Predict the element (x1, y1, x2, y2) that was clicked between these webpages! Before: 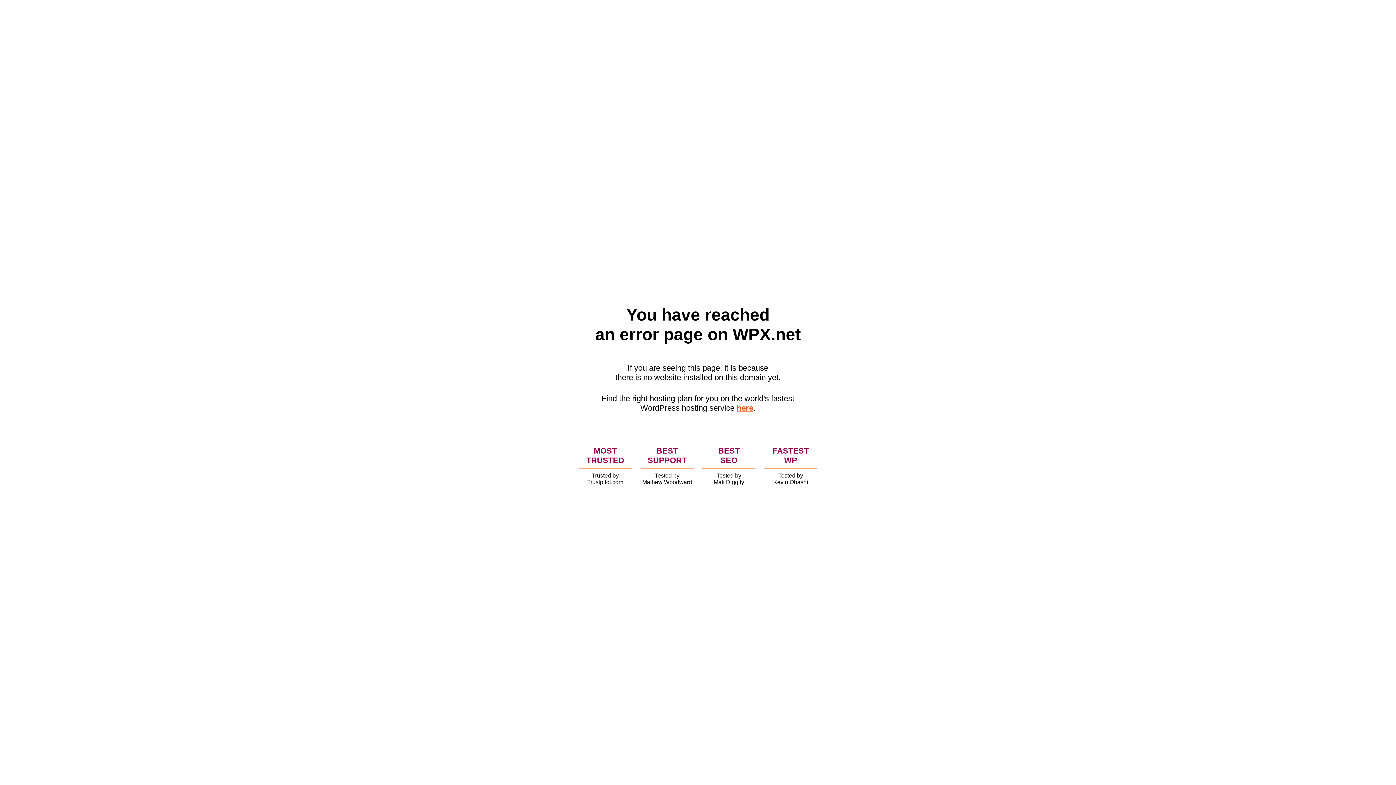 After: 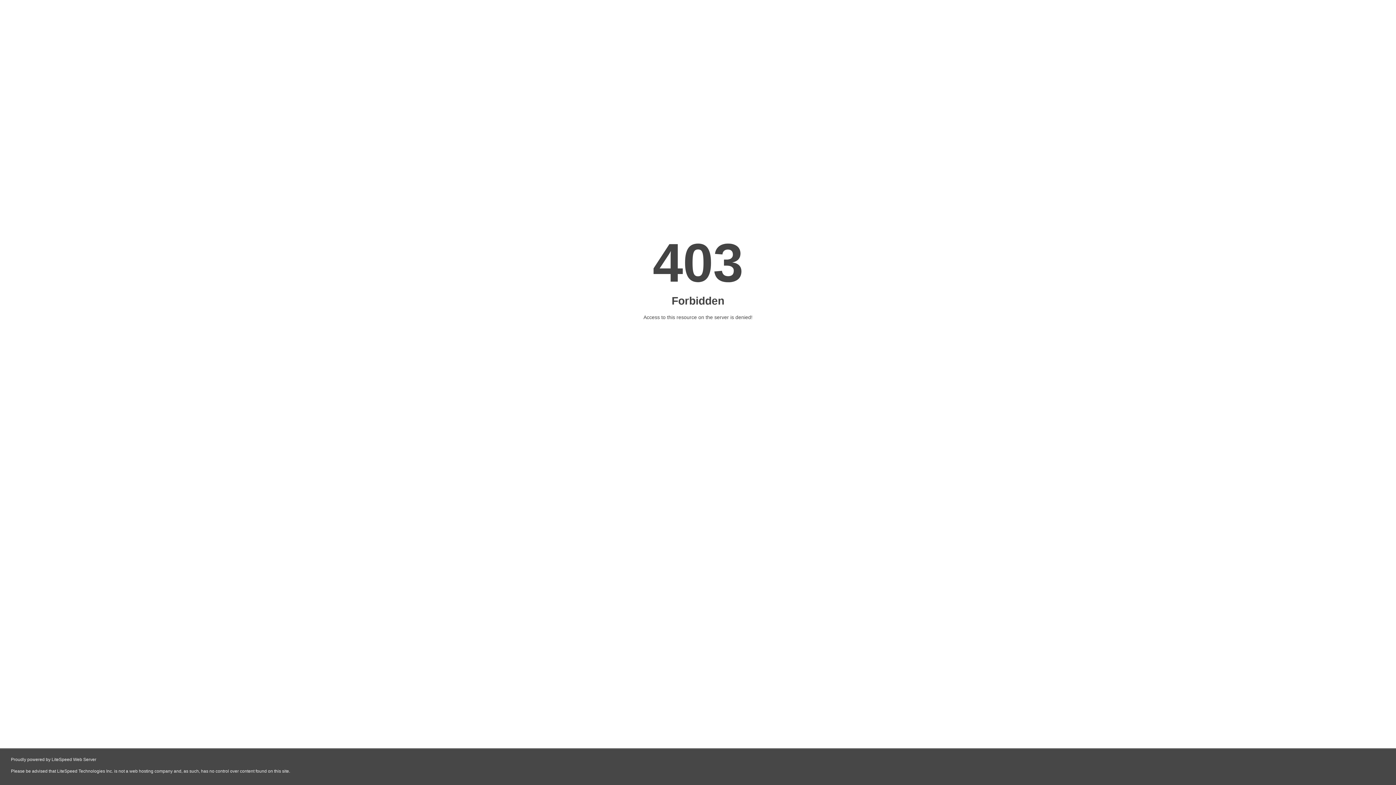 Action: label: here bbox: (736, 403, 753, 412)